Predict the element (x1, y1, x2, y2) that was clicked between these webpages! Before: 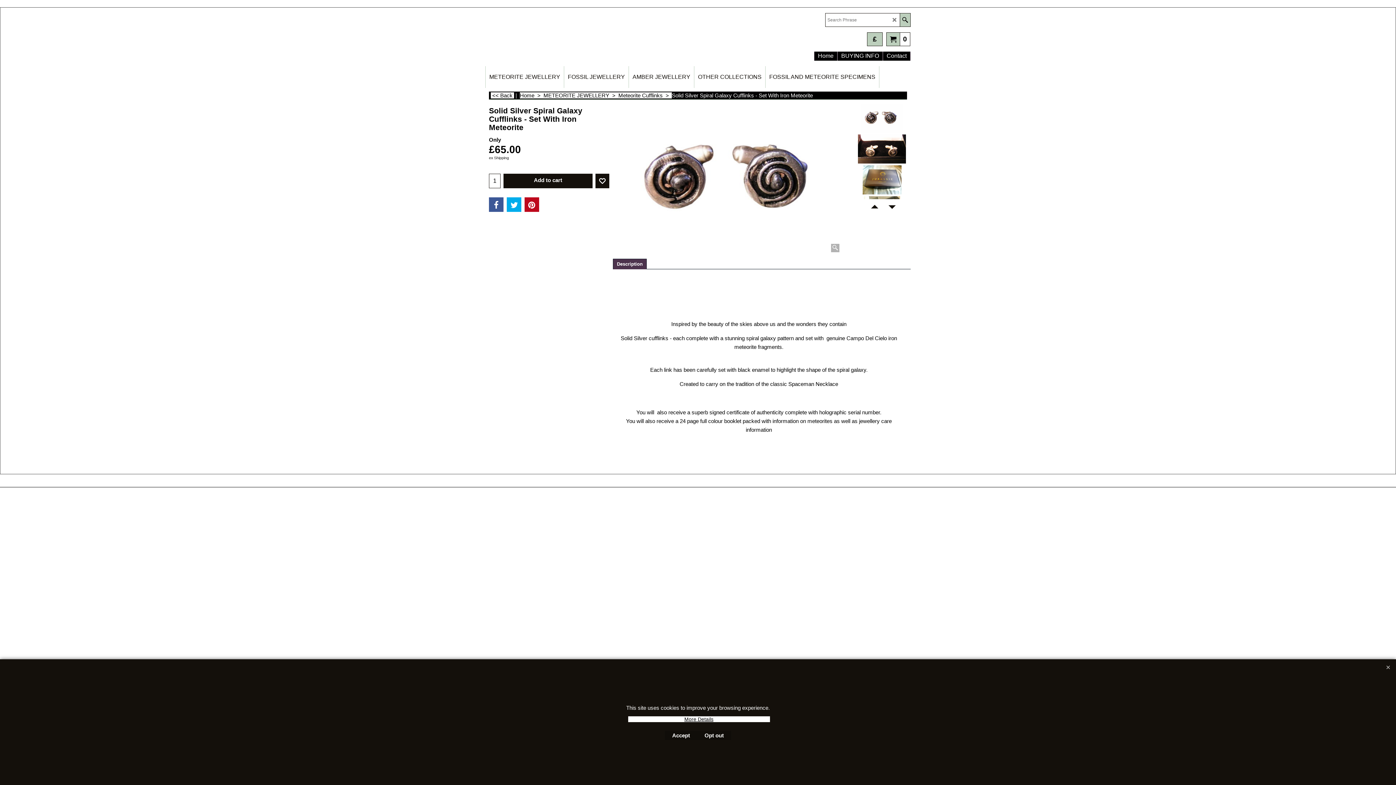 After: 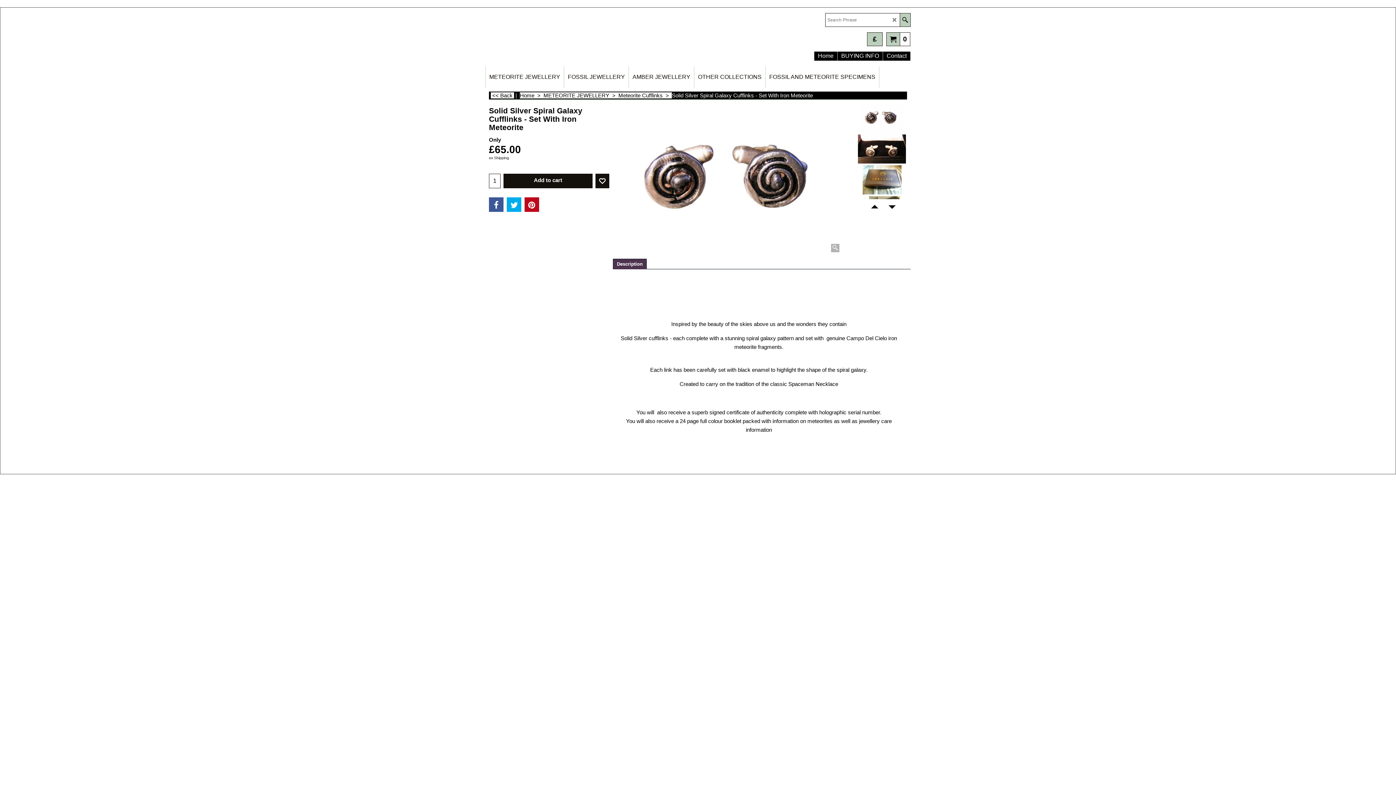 Action: bbox: (665, 731, 697, 740) label: Accept